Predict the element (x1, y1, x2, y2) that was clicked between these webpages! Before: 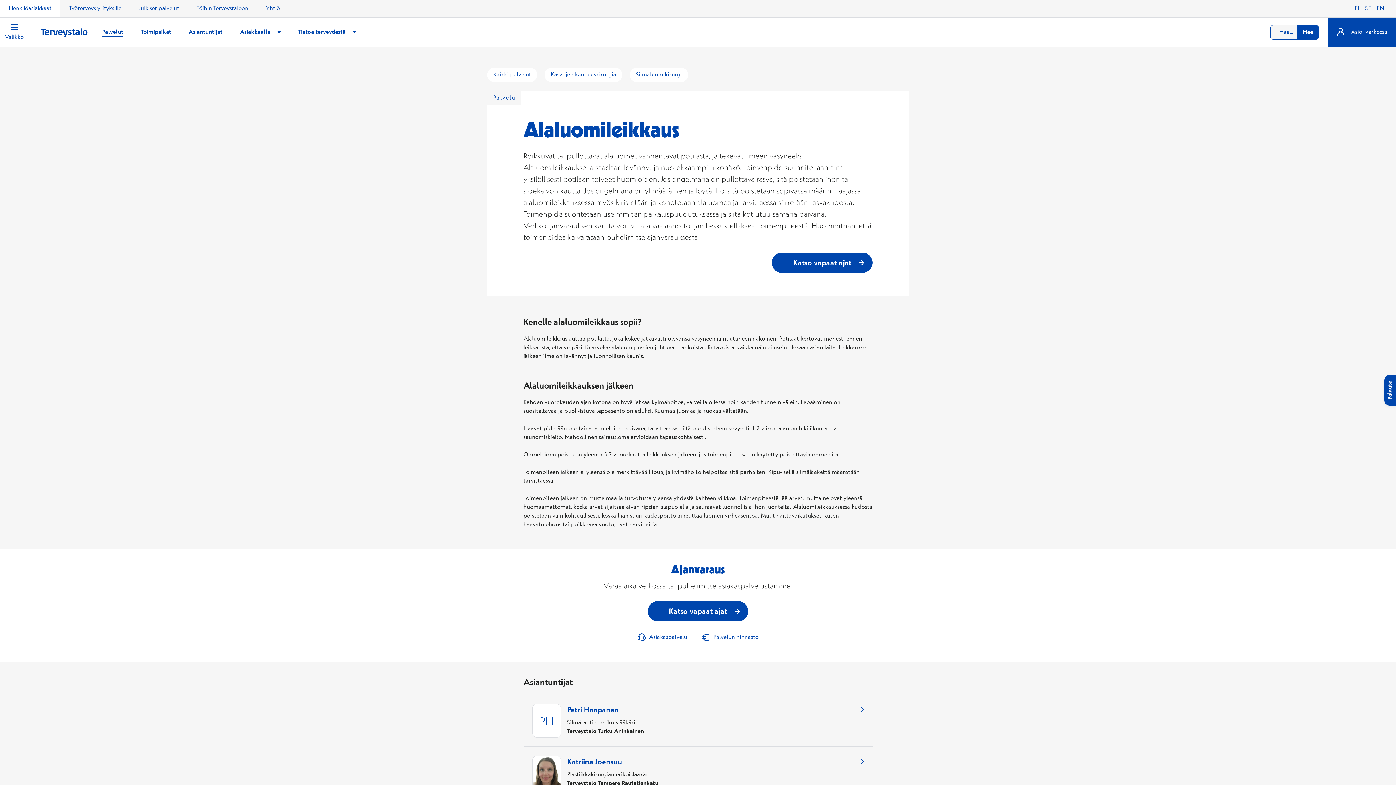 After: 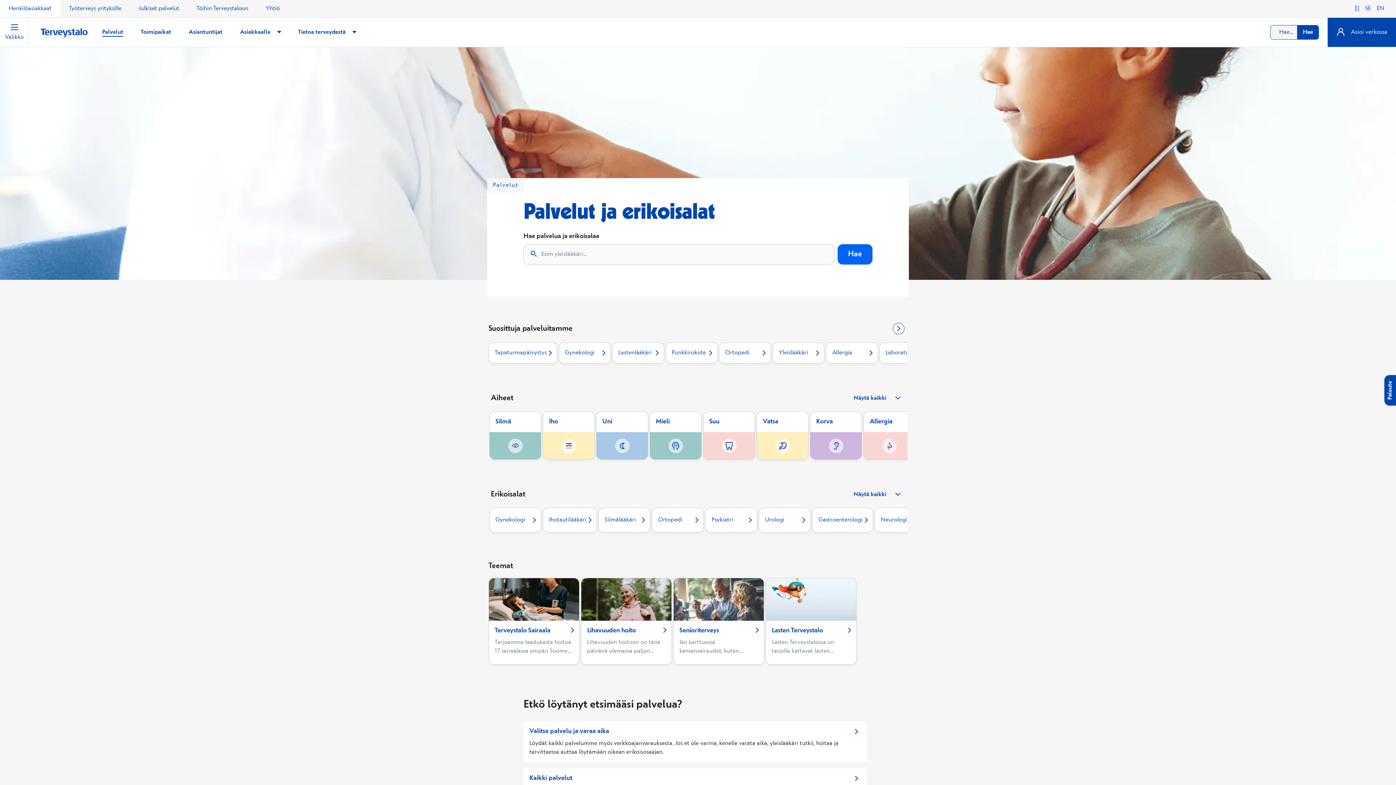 Action: bbox: (487, 67, 537, 82) label: Kaikki palvelut